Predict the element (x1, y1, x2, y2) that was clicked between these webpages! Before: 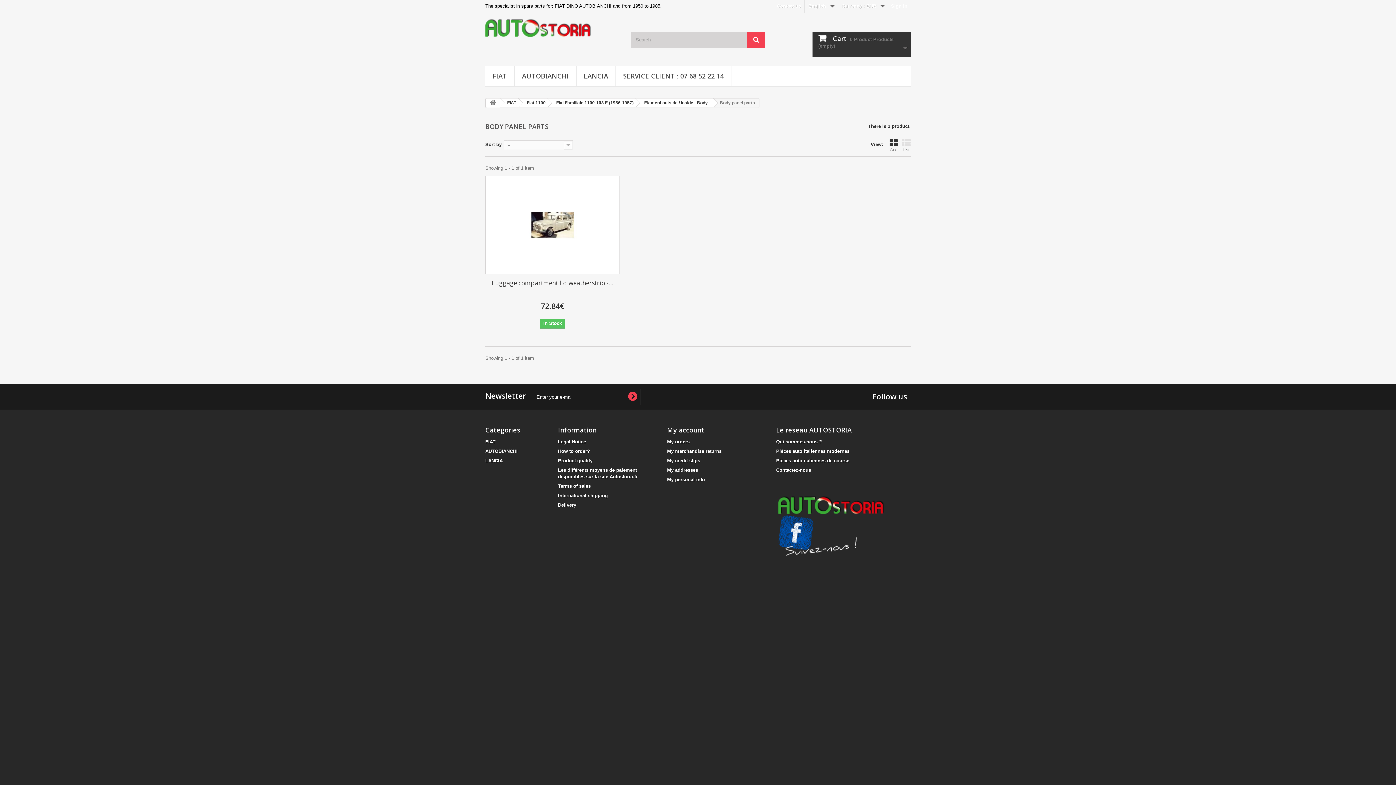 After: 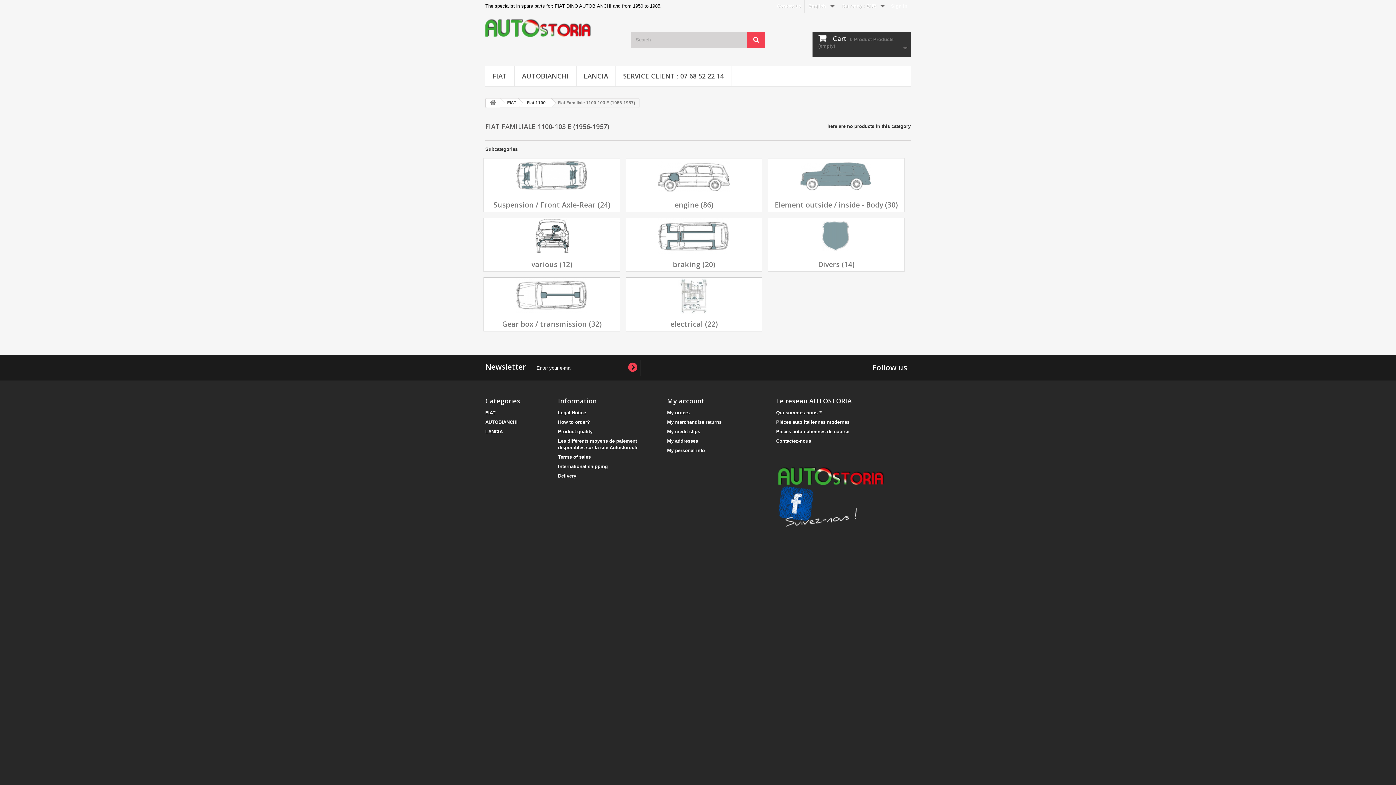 Action: bbox: (548, 98, 639, 107) label: Fiat Familiale 1100-103 E (1956-1957)